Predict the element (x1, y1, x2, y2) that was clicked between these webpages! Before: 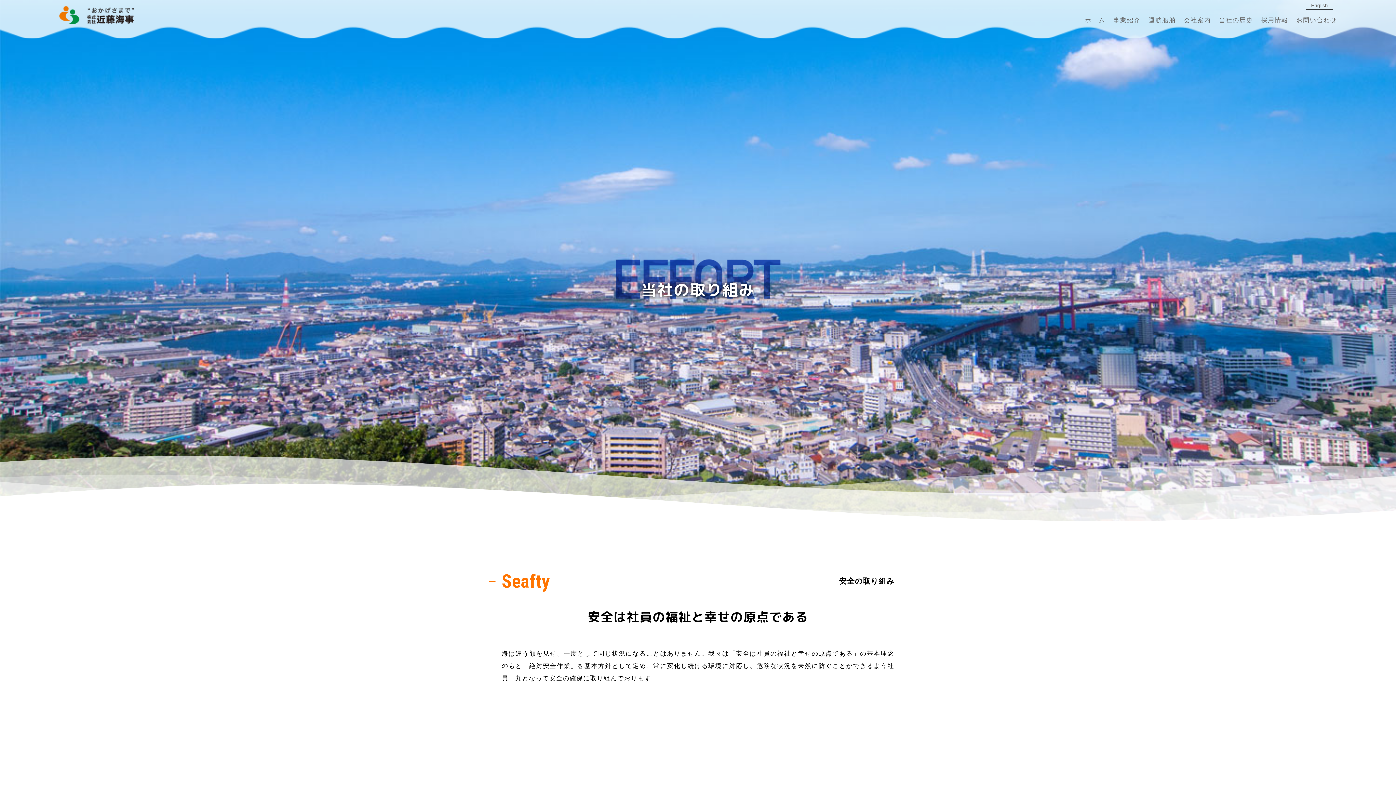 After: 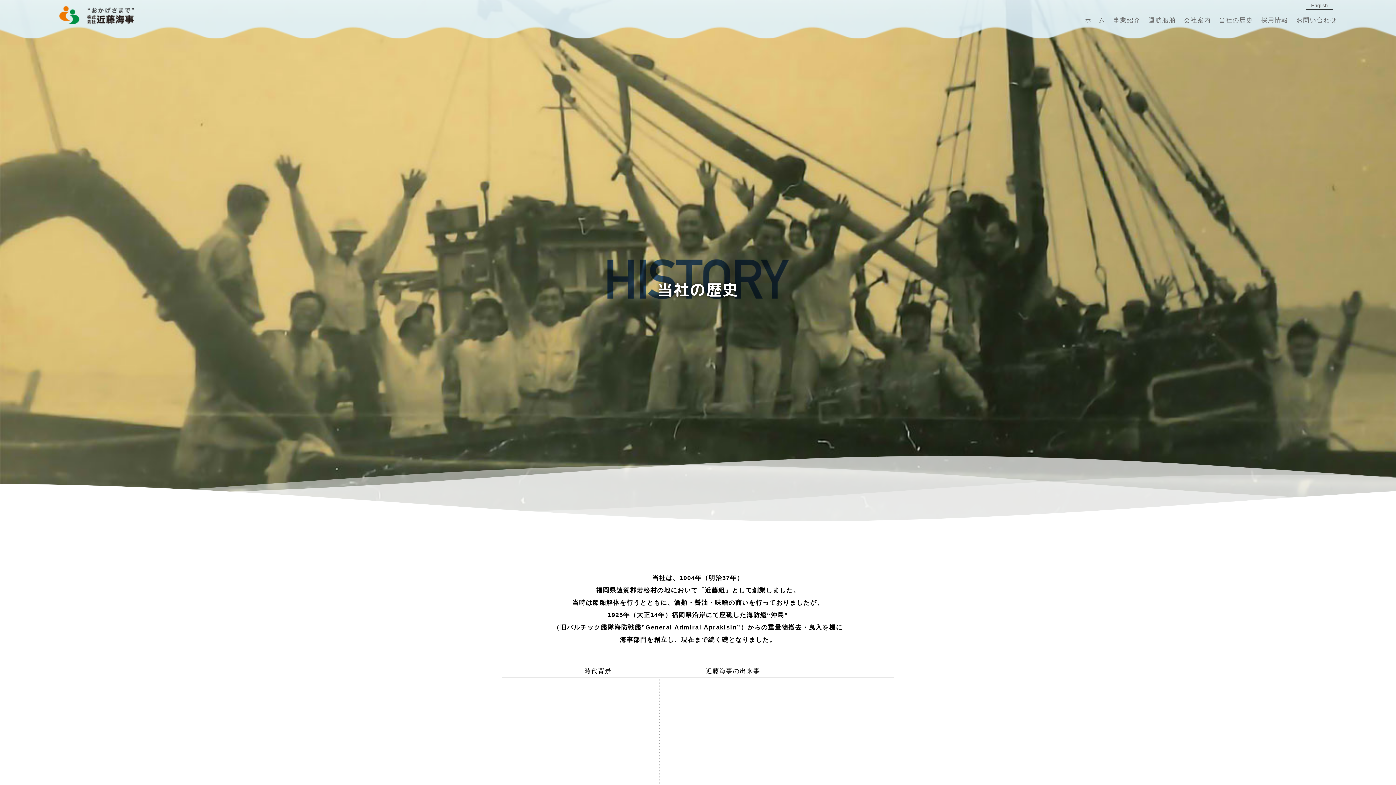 Action: bbox: (1216, 13, 1256, 26) label: 当社の歴史